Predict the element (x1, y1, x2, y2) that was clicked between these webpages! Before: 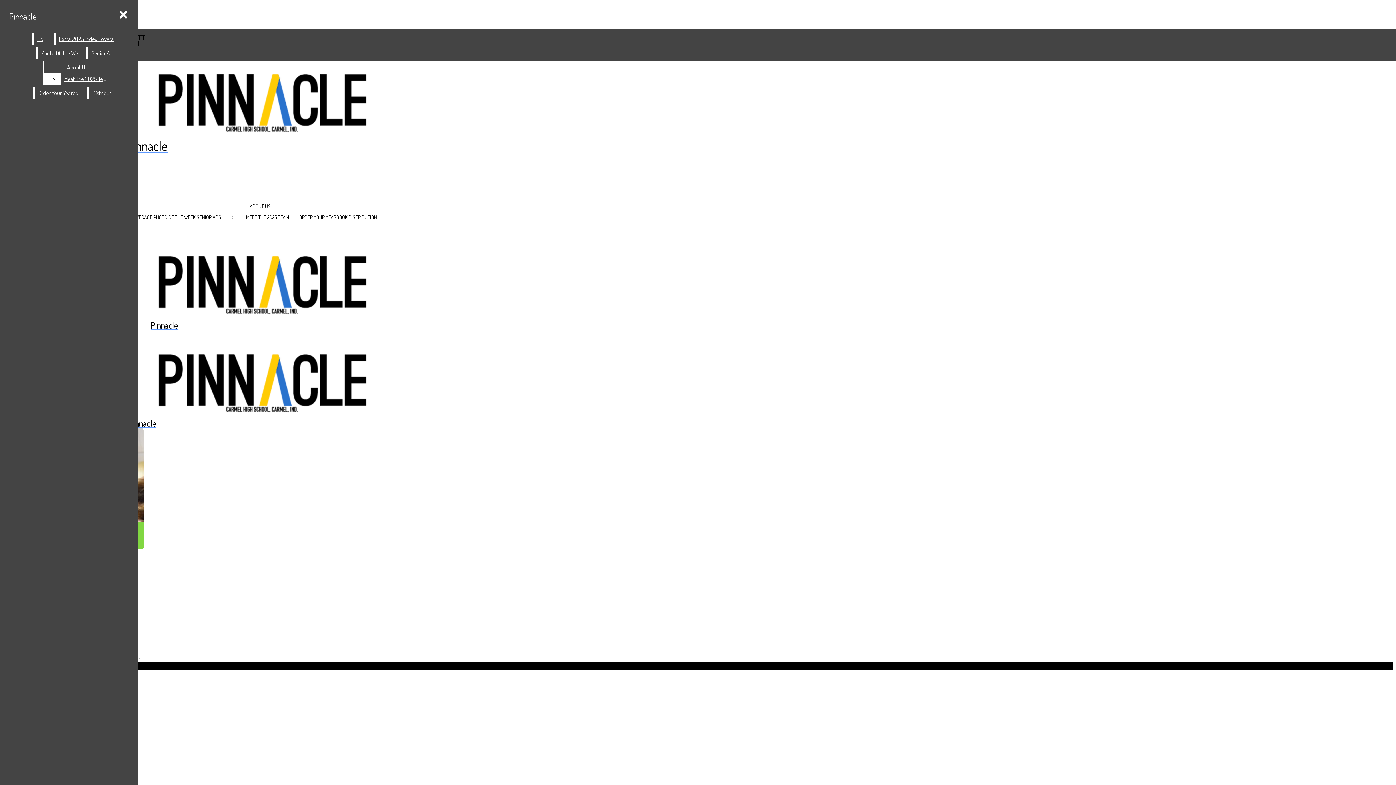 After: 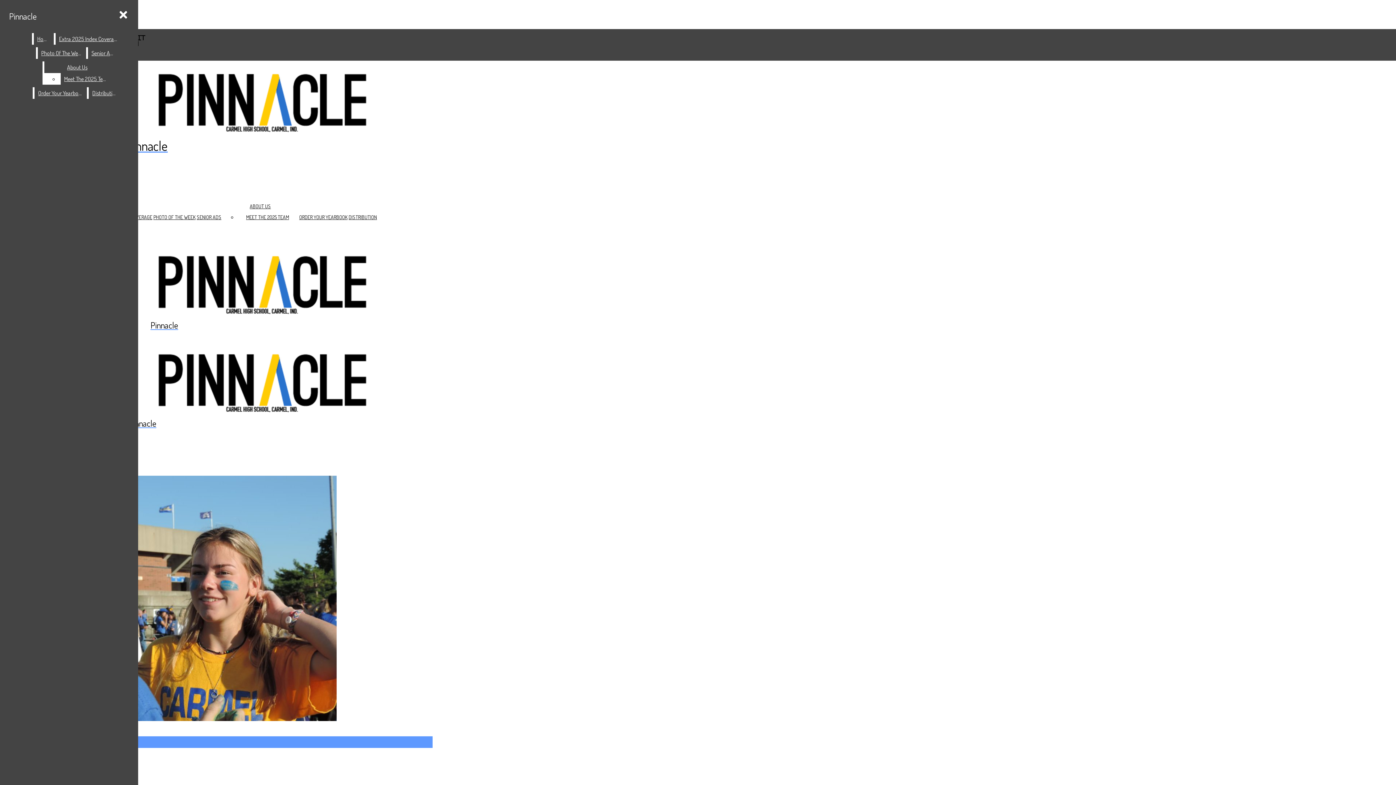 Action: bbox: (37, 47, 84, 58) label: Photo Of The Week